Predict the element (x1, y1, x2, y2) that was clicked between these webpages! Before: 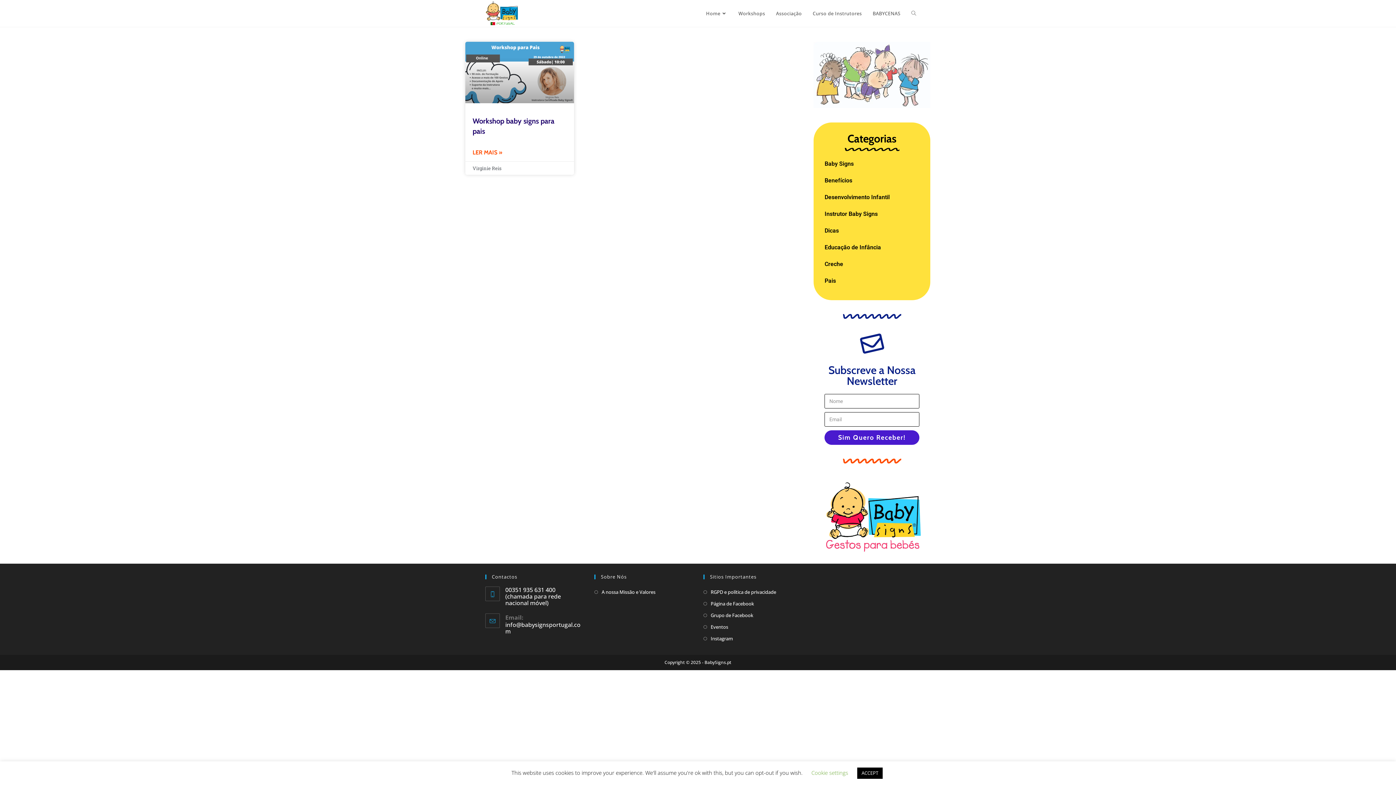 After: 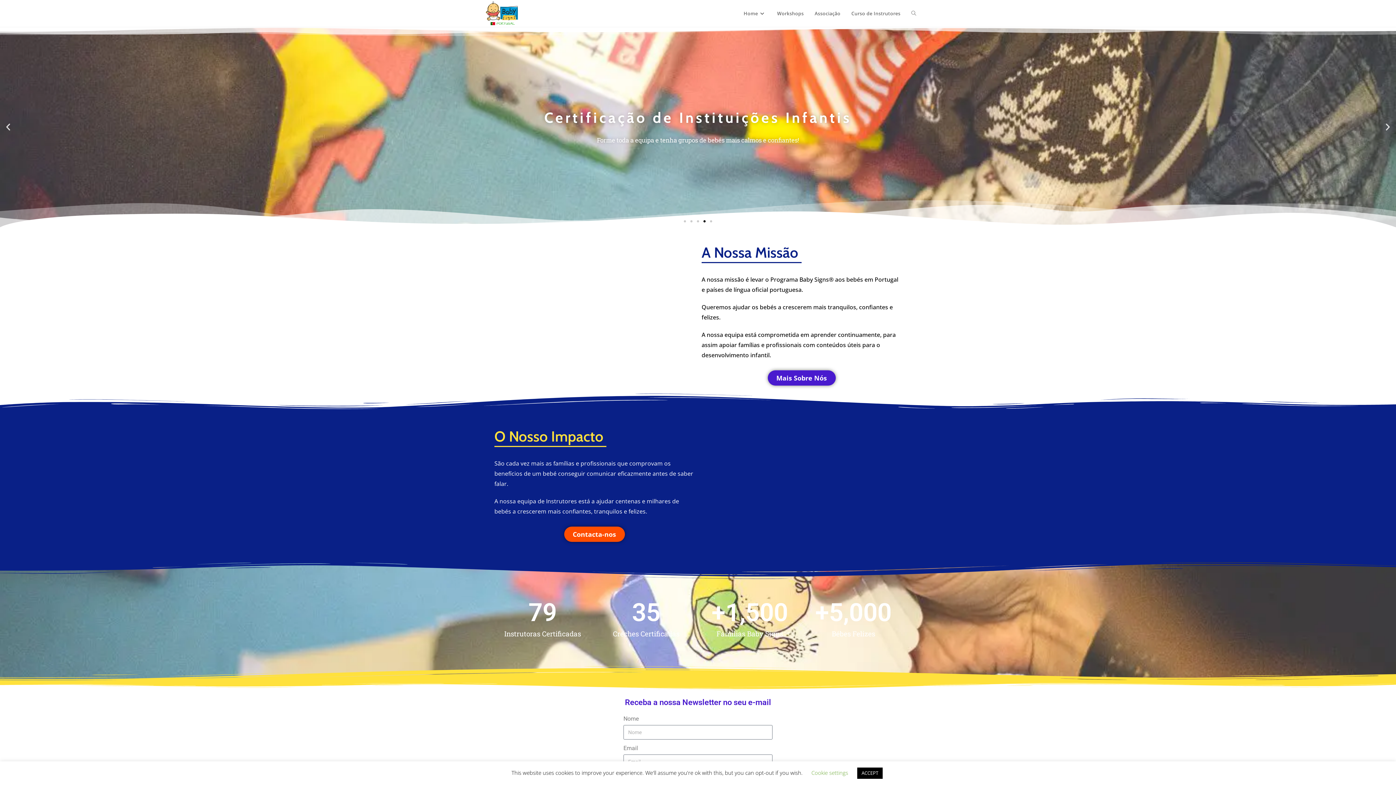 Action: bbox: (700, 0, 733, 26) label: Home